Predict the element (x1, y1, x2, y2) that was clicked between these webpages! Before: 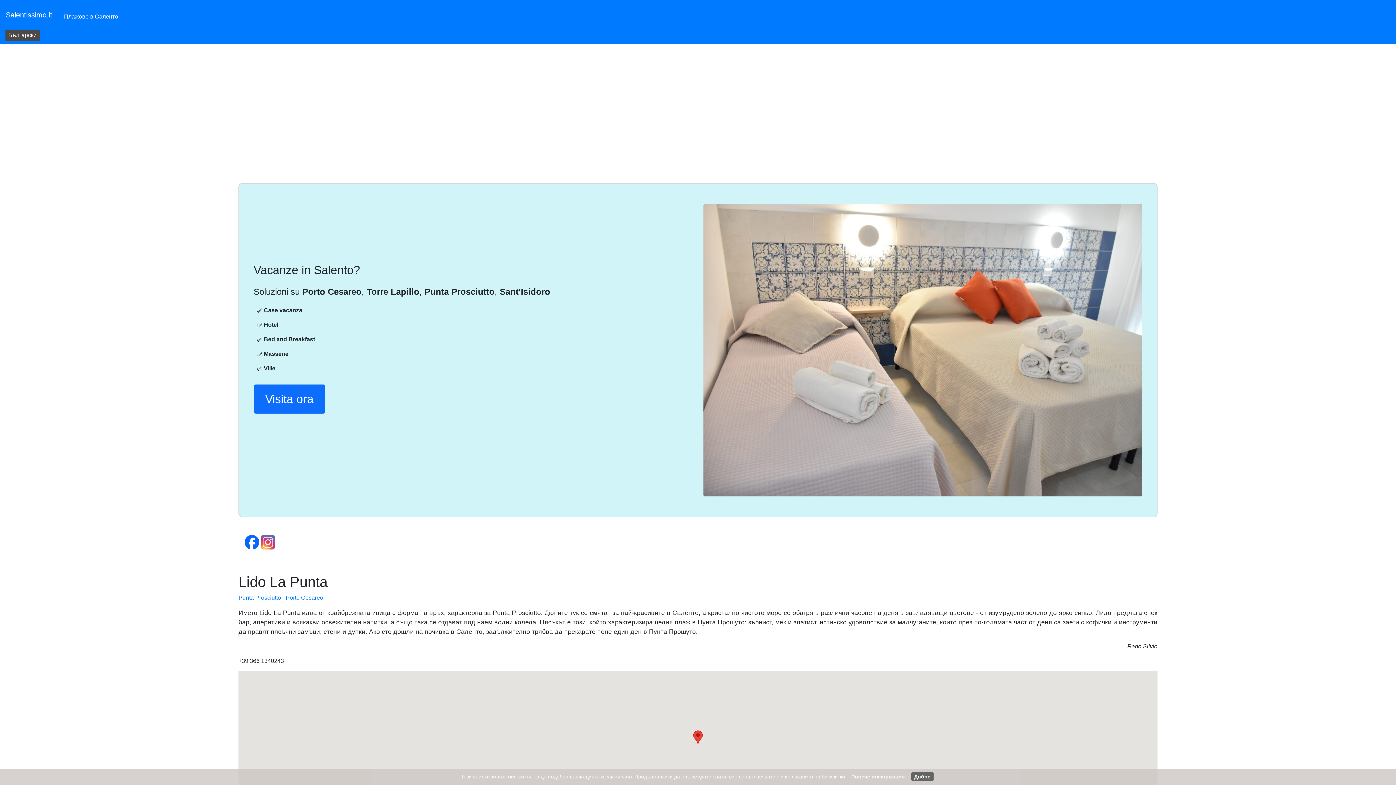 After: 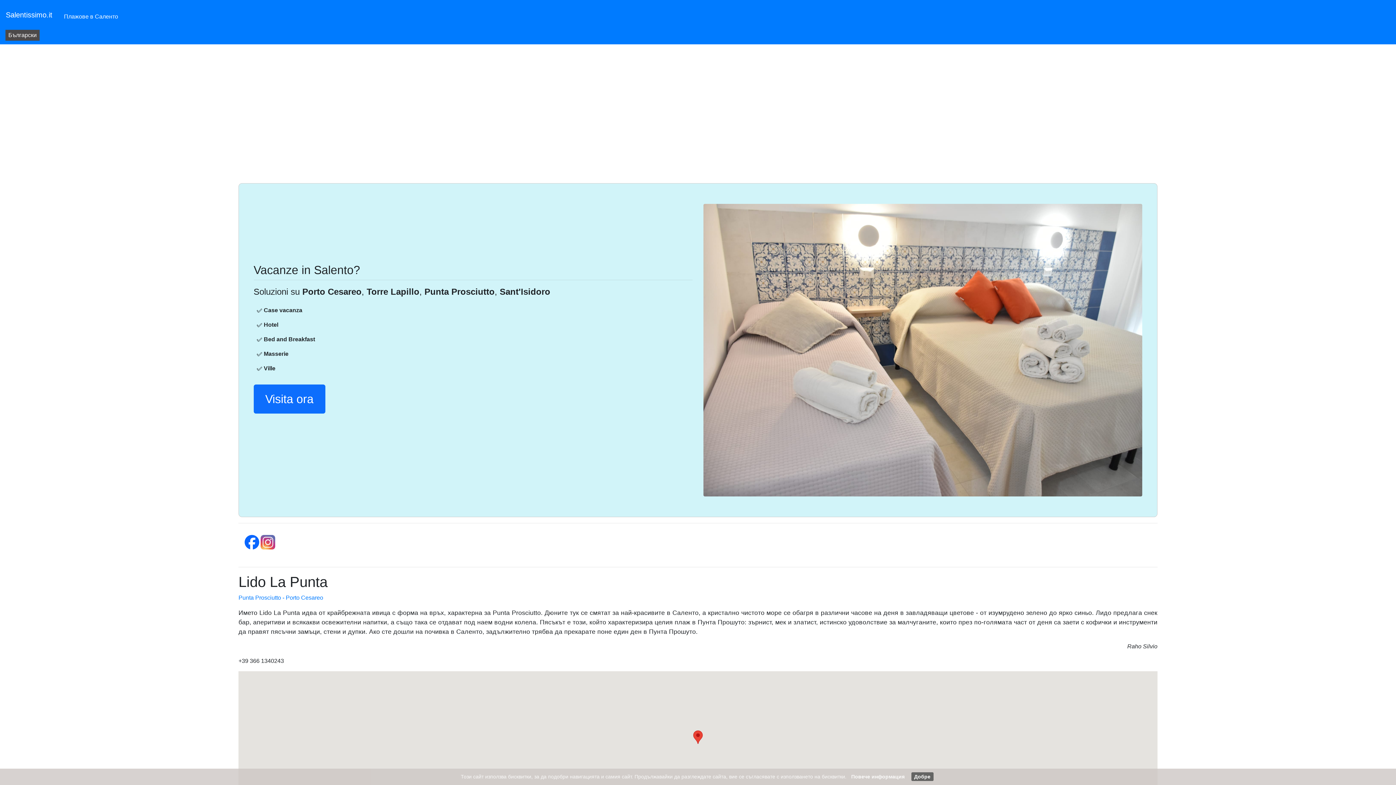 Action: bbox: (244, 538, 260, 545) label:  